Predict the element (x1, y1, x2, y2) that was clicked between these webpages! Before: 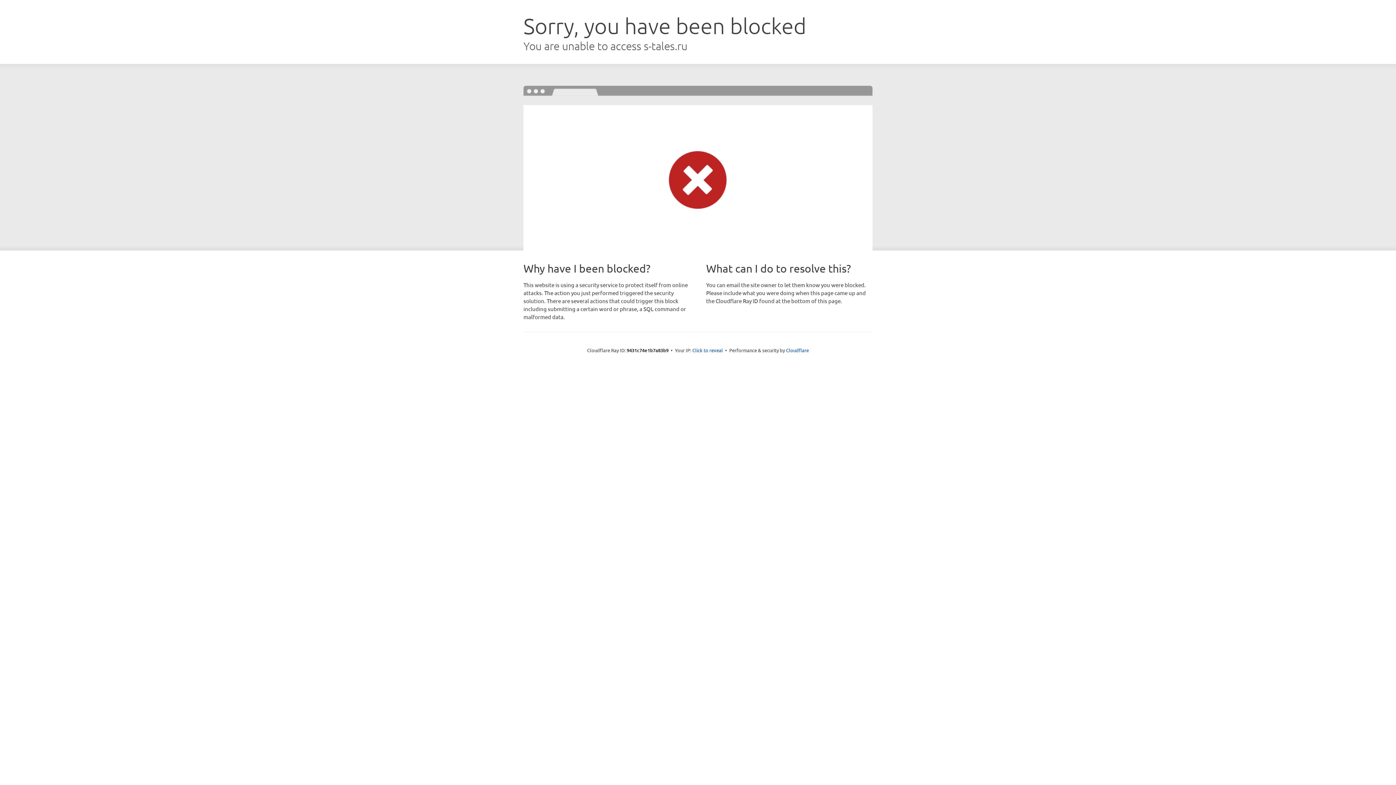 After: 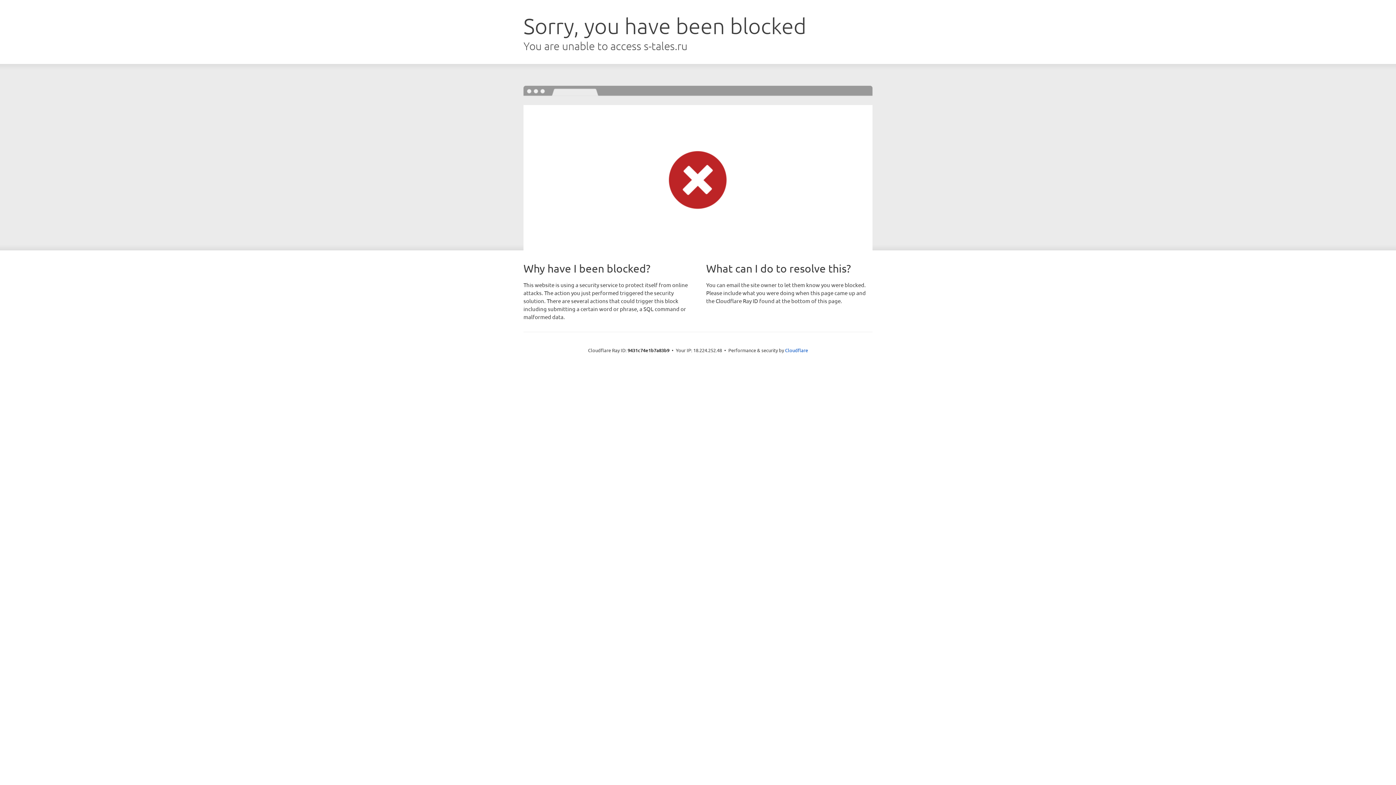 Action: label: Click to reveal bbox: (692, 346, 723, 353)